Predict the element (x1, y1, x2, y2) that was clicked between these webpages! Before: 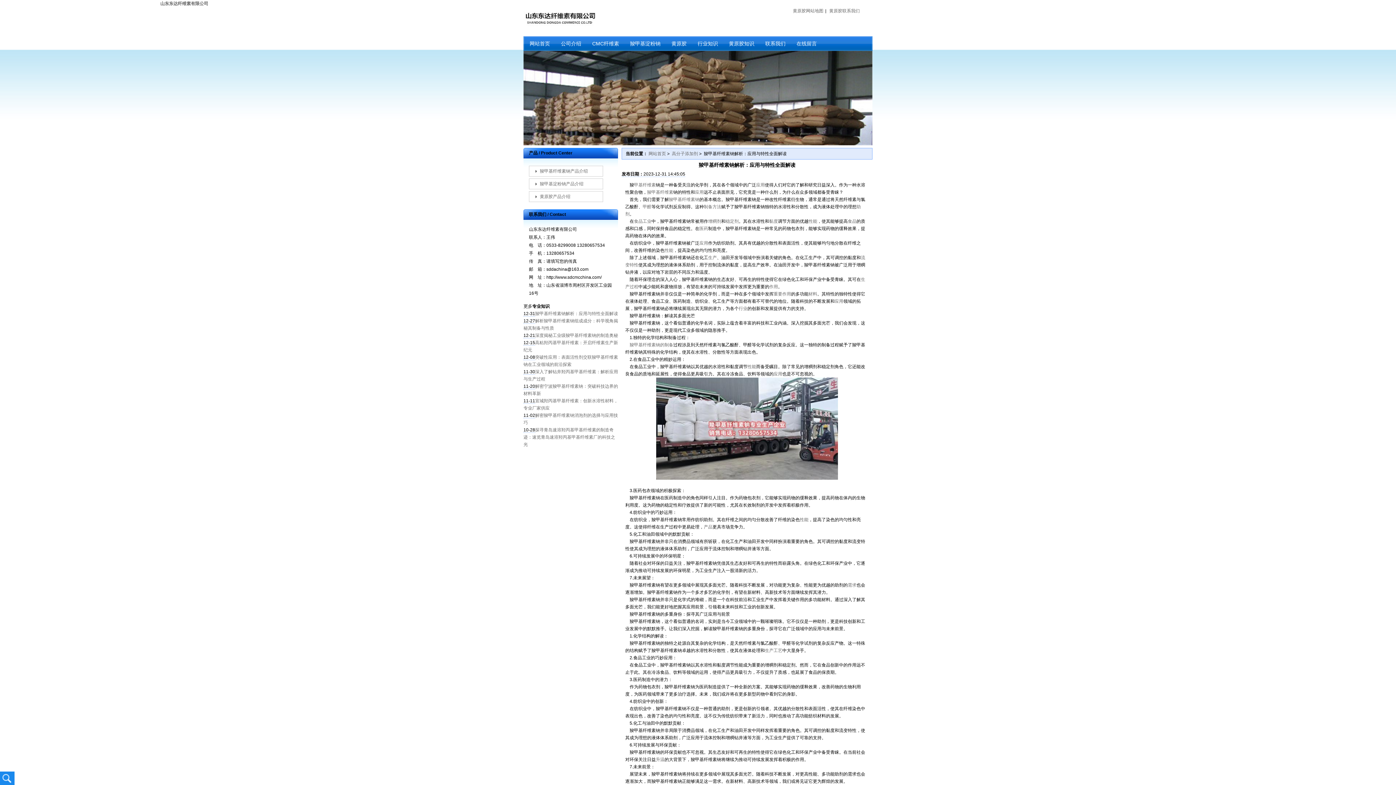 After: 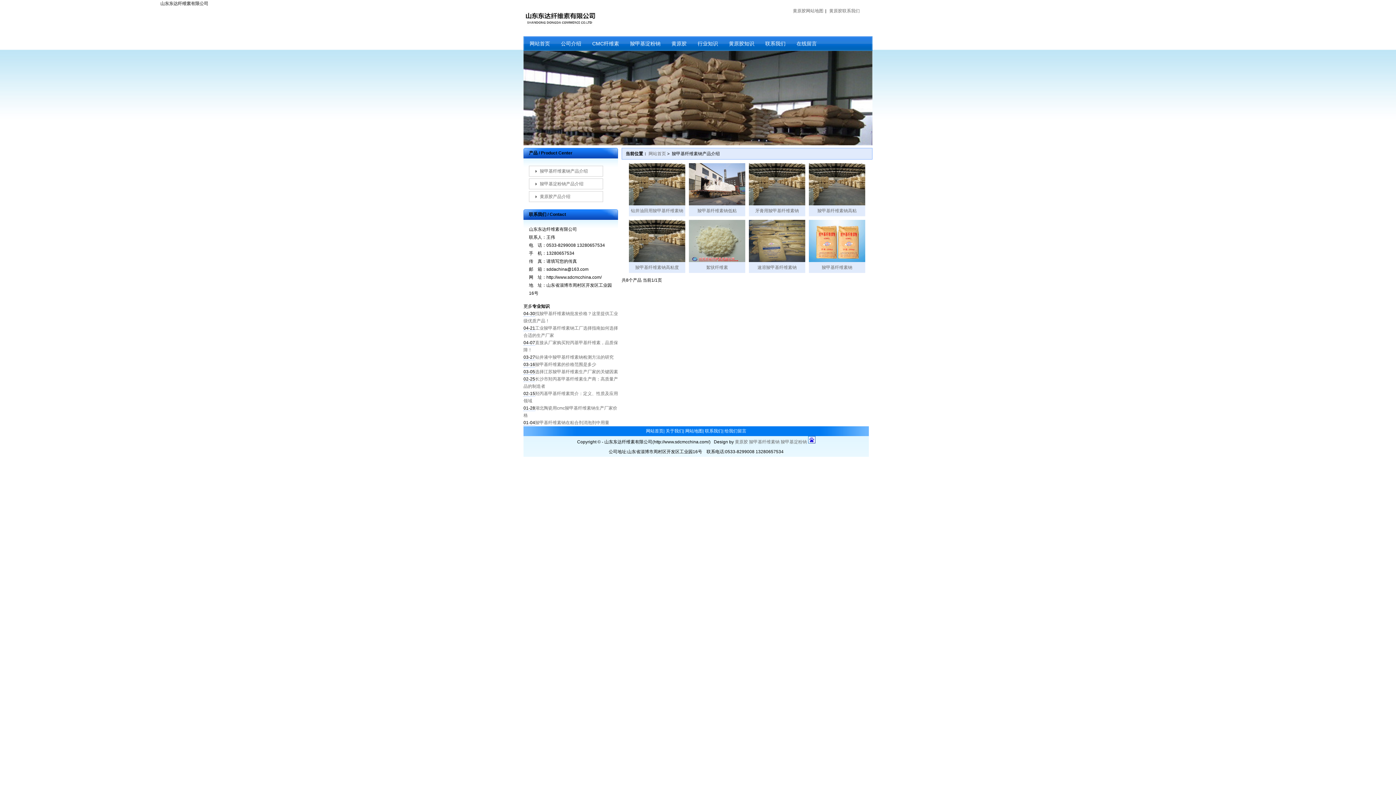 Action: label: 羧甲基纤维素钠产品介绍 bbox: (529, 165, 612, 176)